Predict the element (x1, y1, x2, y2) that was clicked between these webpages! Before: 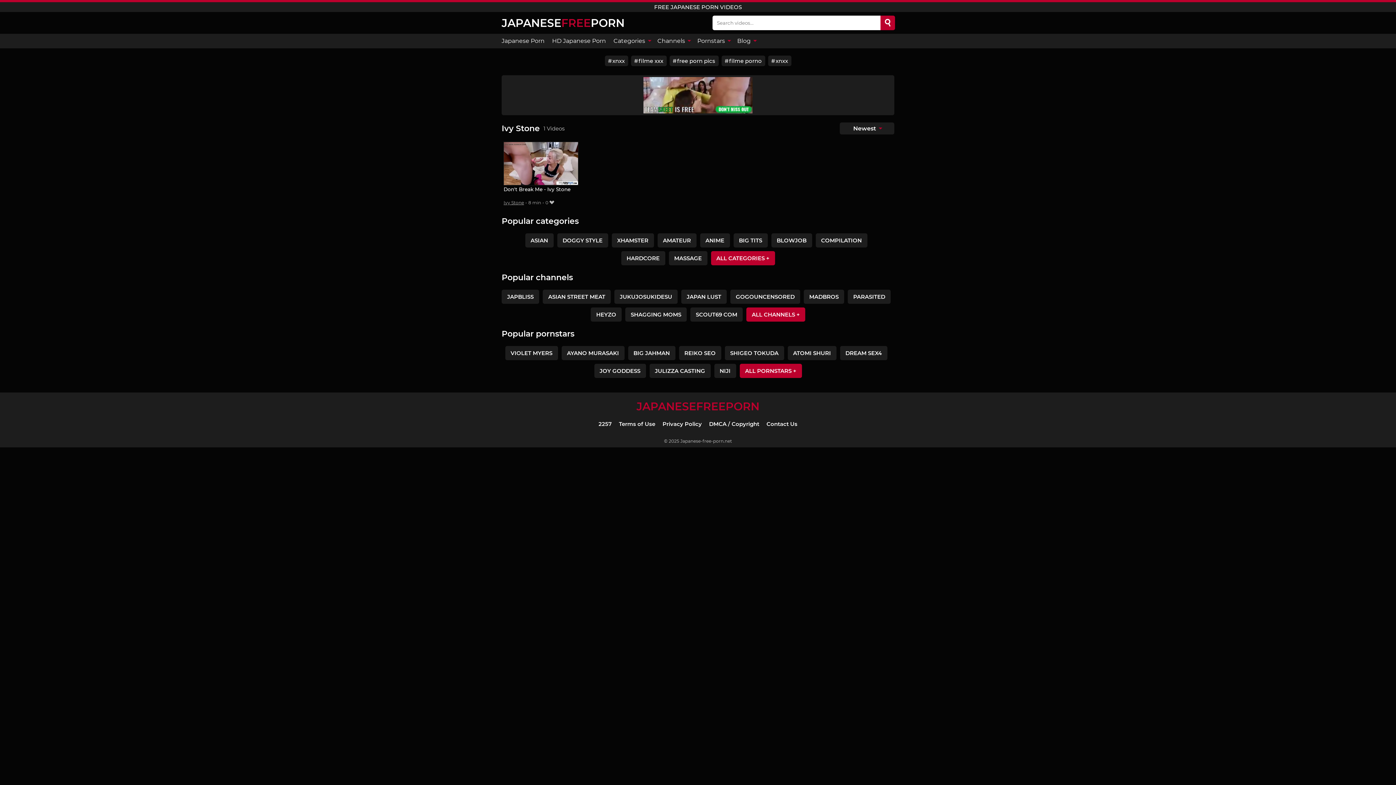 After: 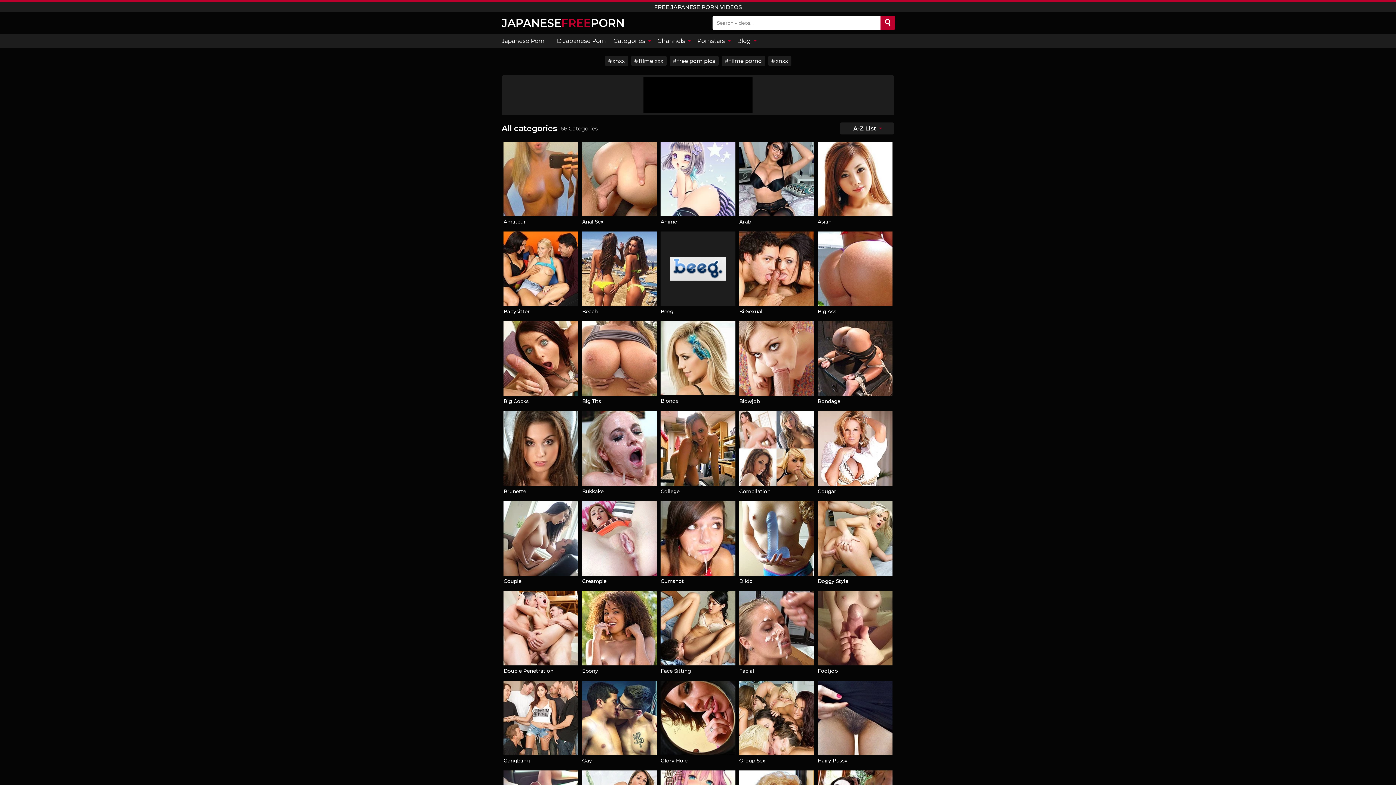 Action: bbox: (609, 33, 653, 48) label: Categories 